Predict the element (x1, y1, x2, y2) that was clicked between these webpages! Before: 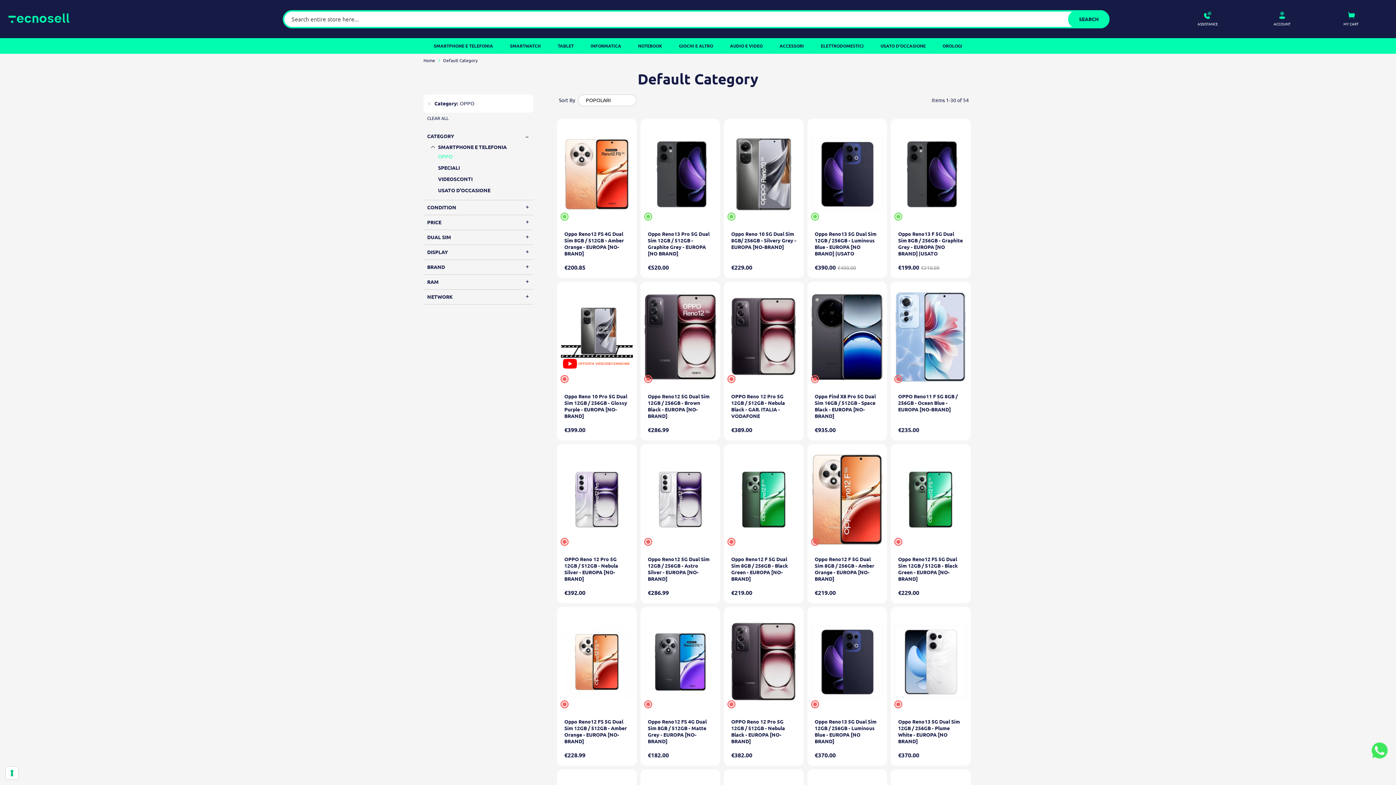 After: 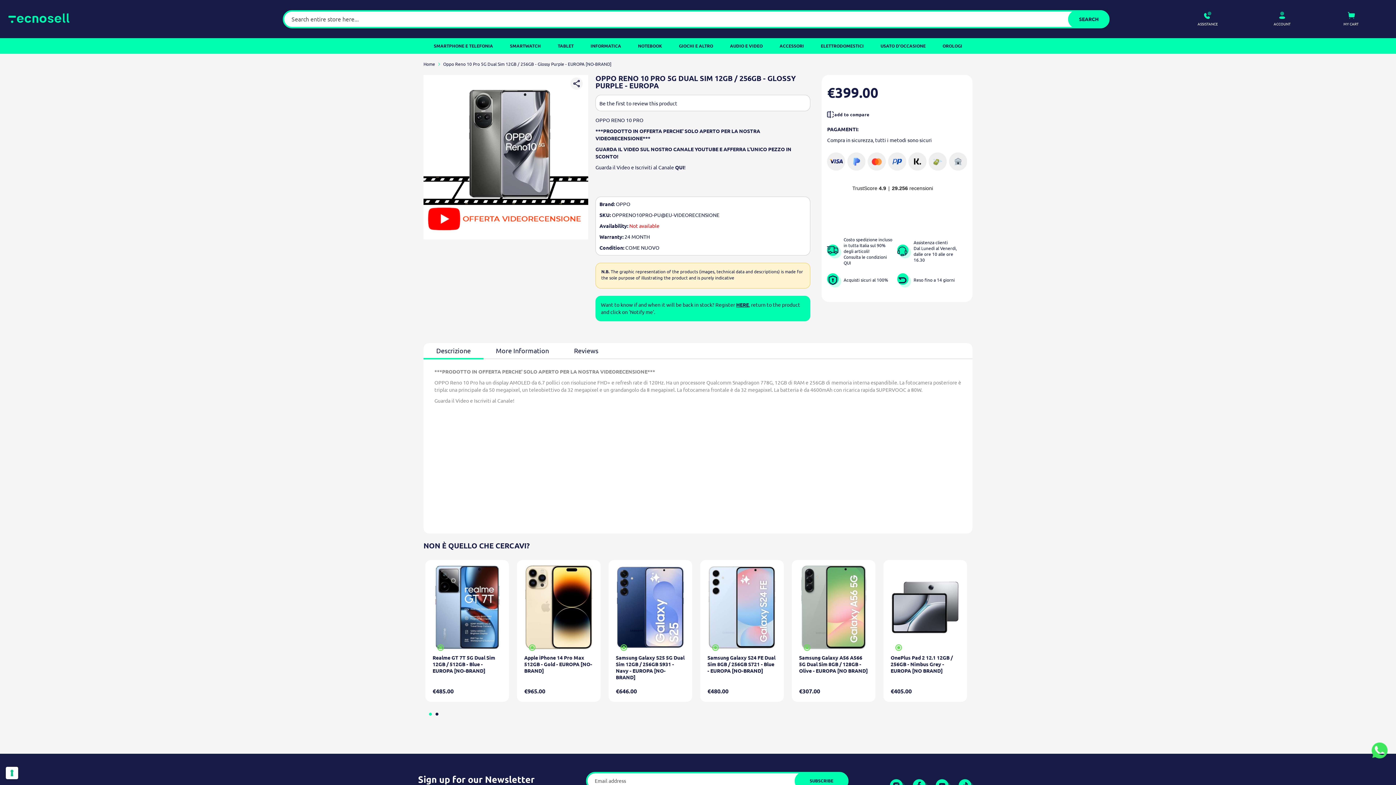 Action: bbox: (564, 393, 629, 419) label: Oppo Reno 10 Pro 5G Dual Sim 12GB / 256GB - Glossy Purple - EUROPA [NO-BRAND]